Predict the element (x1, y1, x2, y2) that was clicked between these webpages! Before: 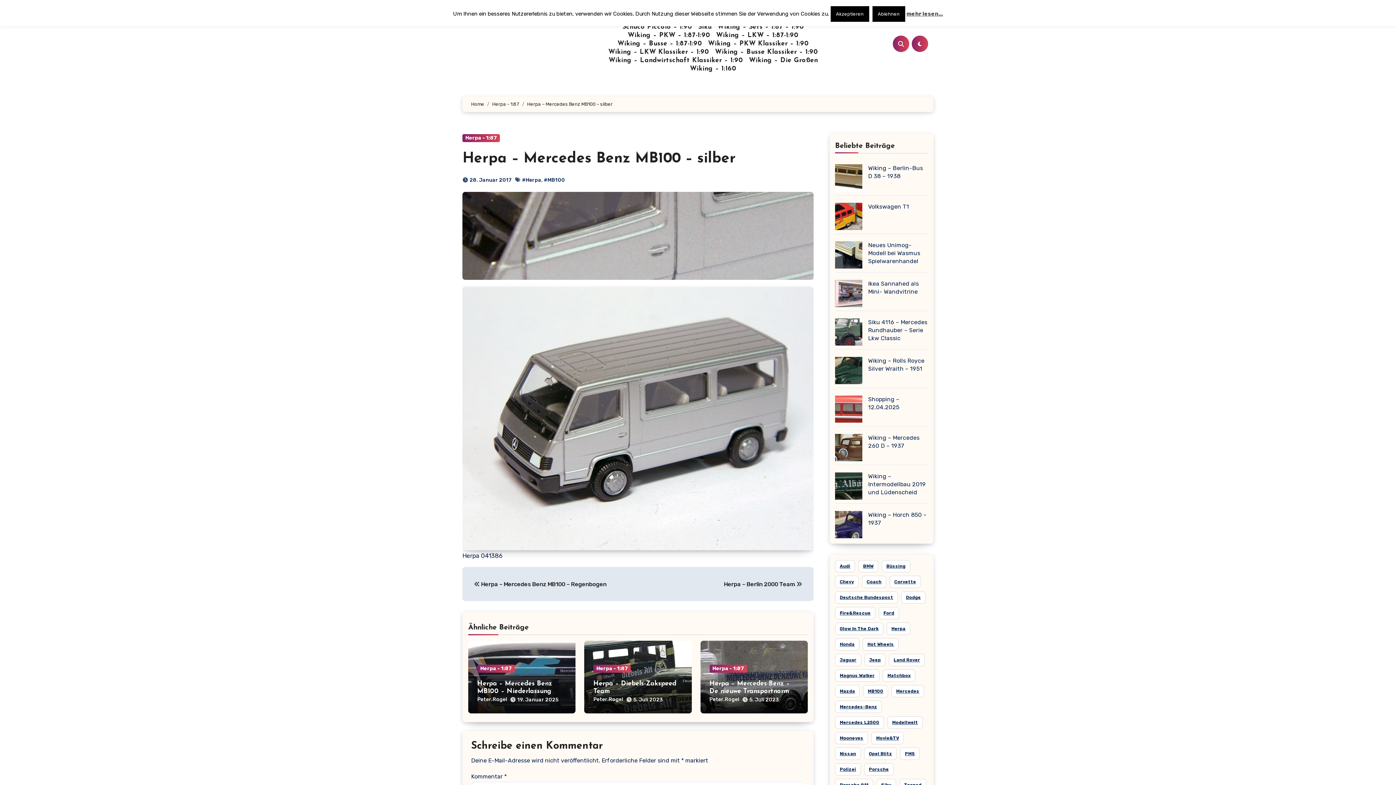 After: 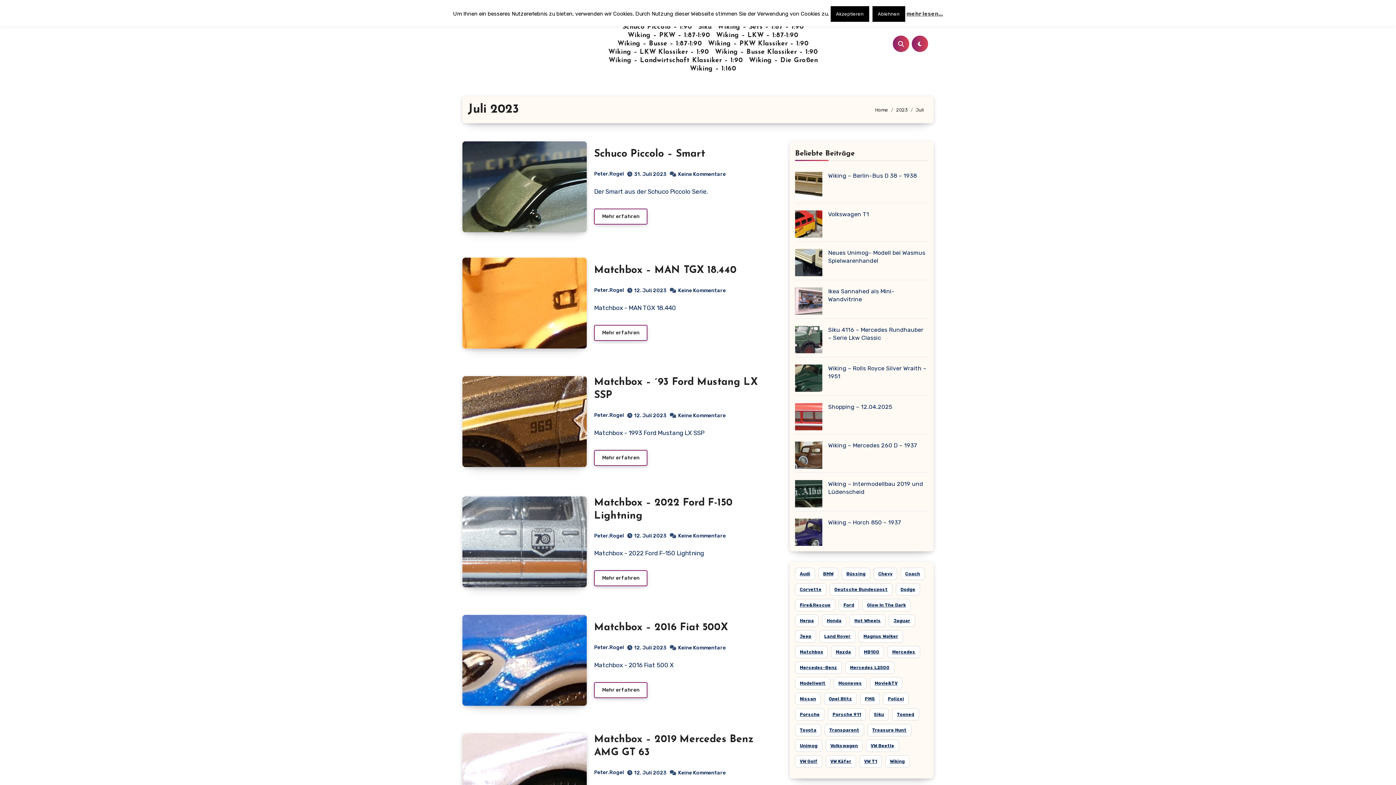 Action: label: 5. Juli 2023 bbox: (749, 697, 779, 703)